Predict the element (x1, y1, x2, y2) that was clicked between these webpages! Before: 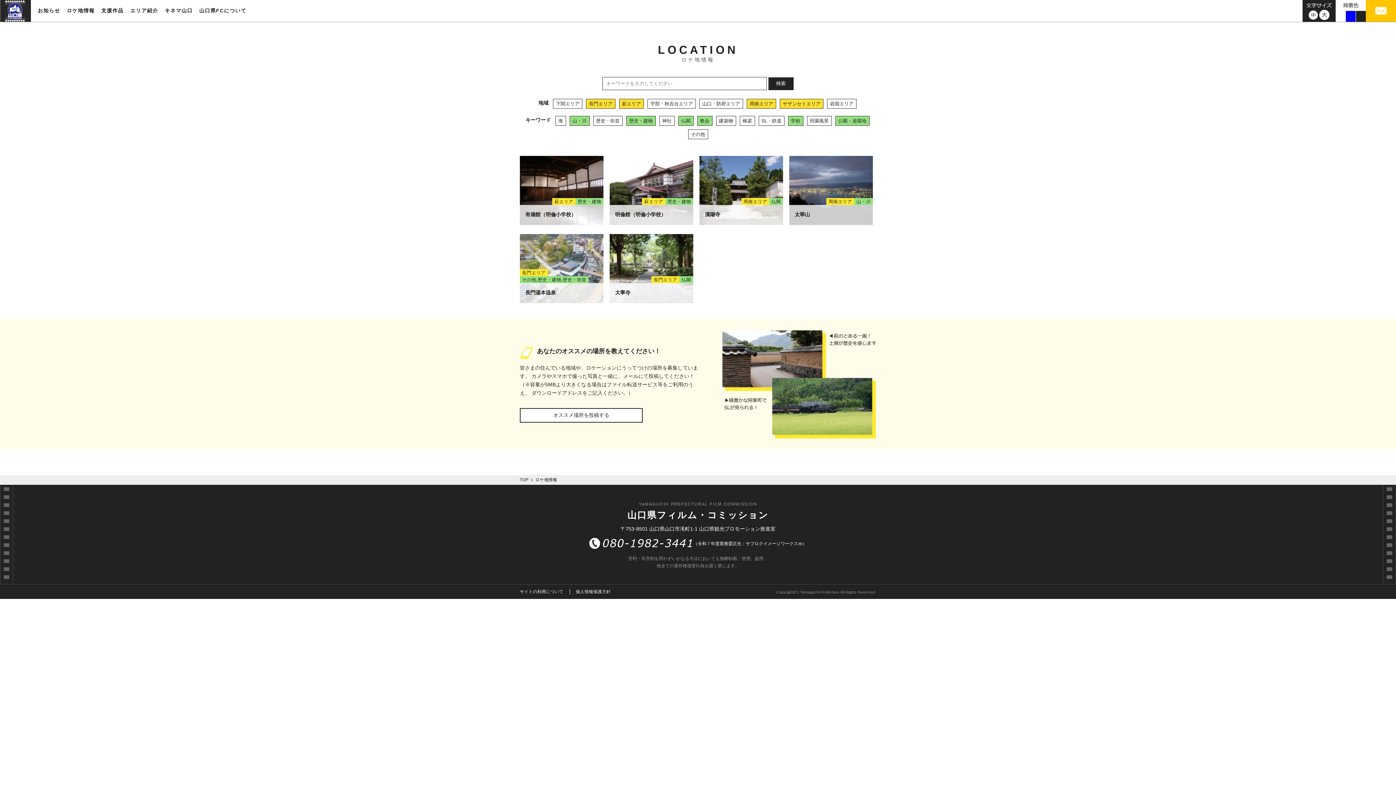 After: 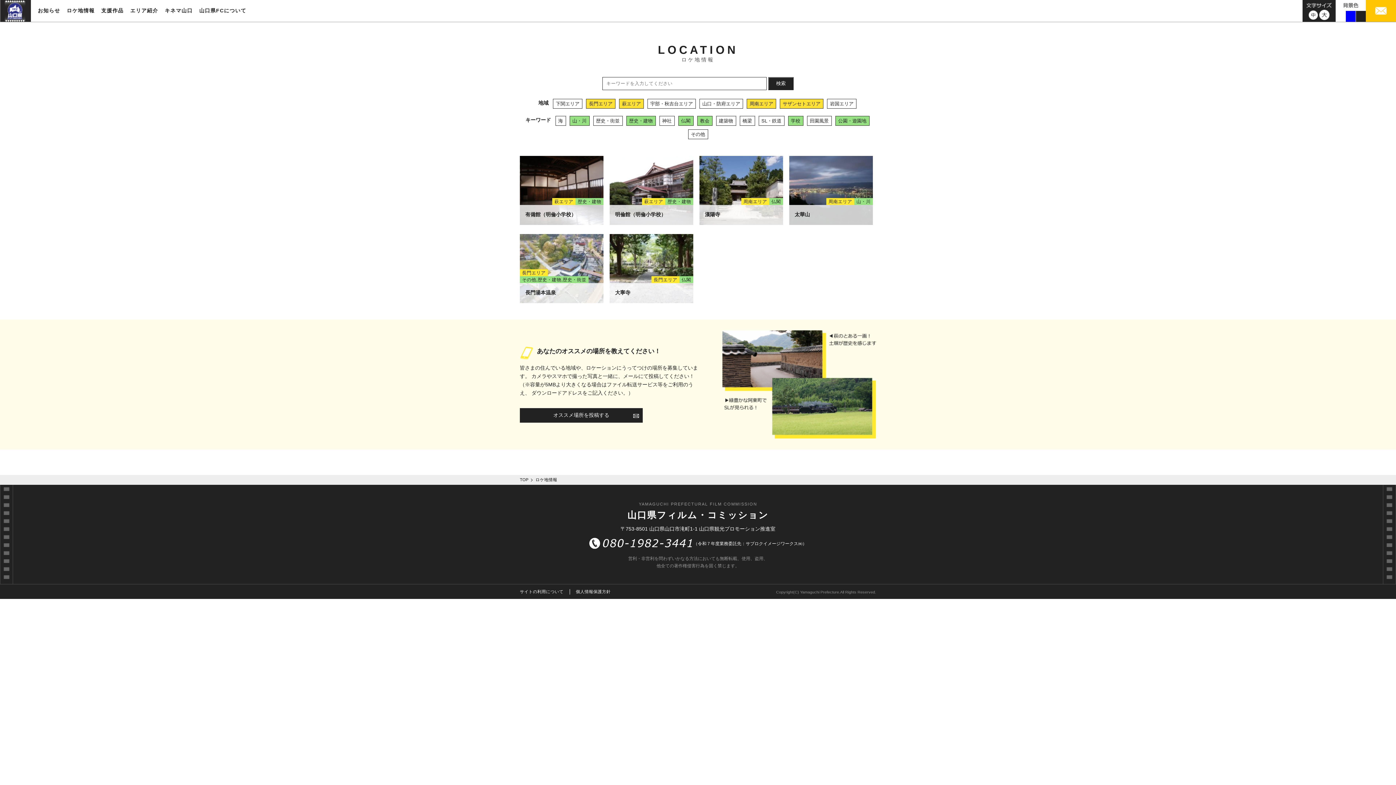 Action: bbox: (520, 408, 642, 422) label: オススメ場所を投稿する